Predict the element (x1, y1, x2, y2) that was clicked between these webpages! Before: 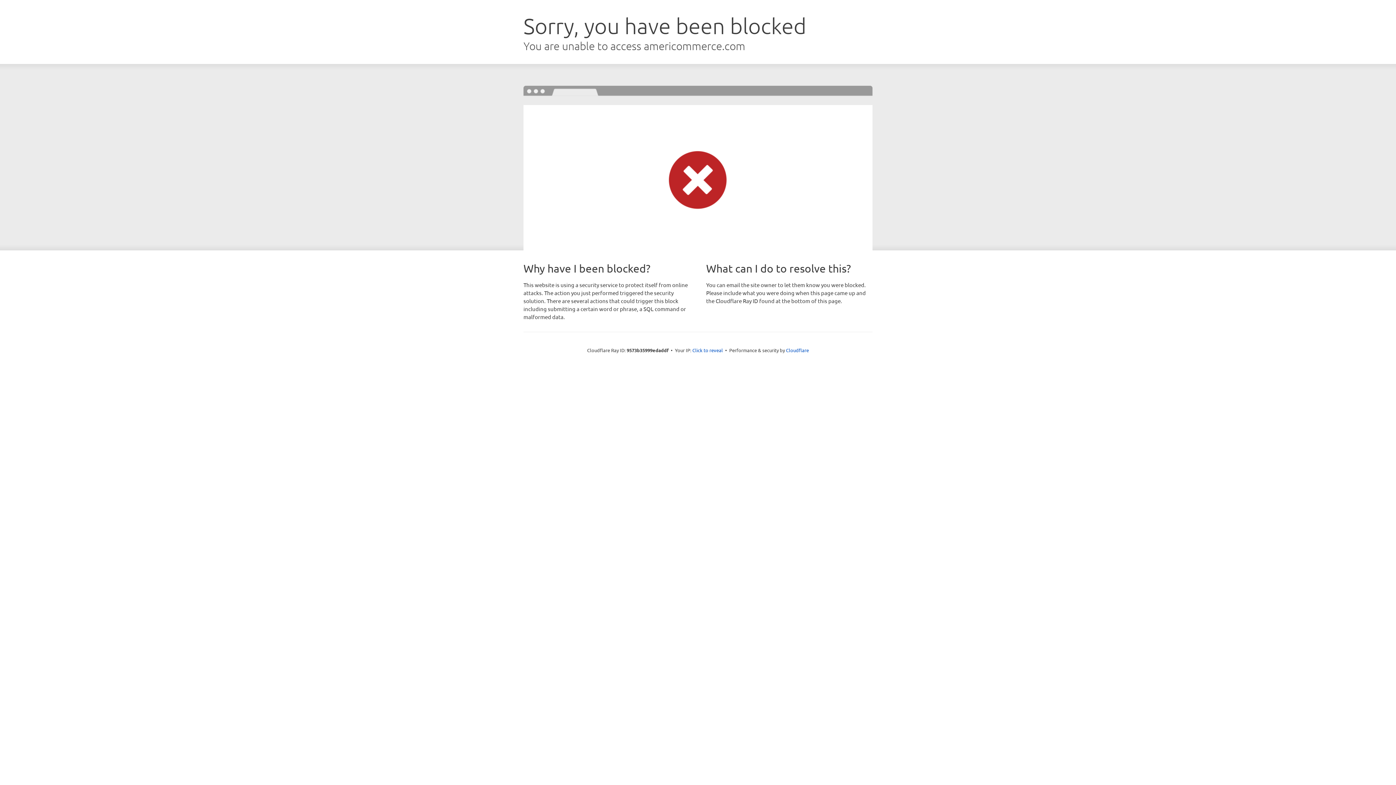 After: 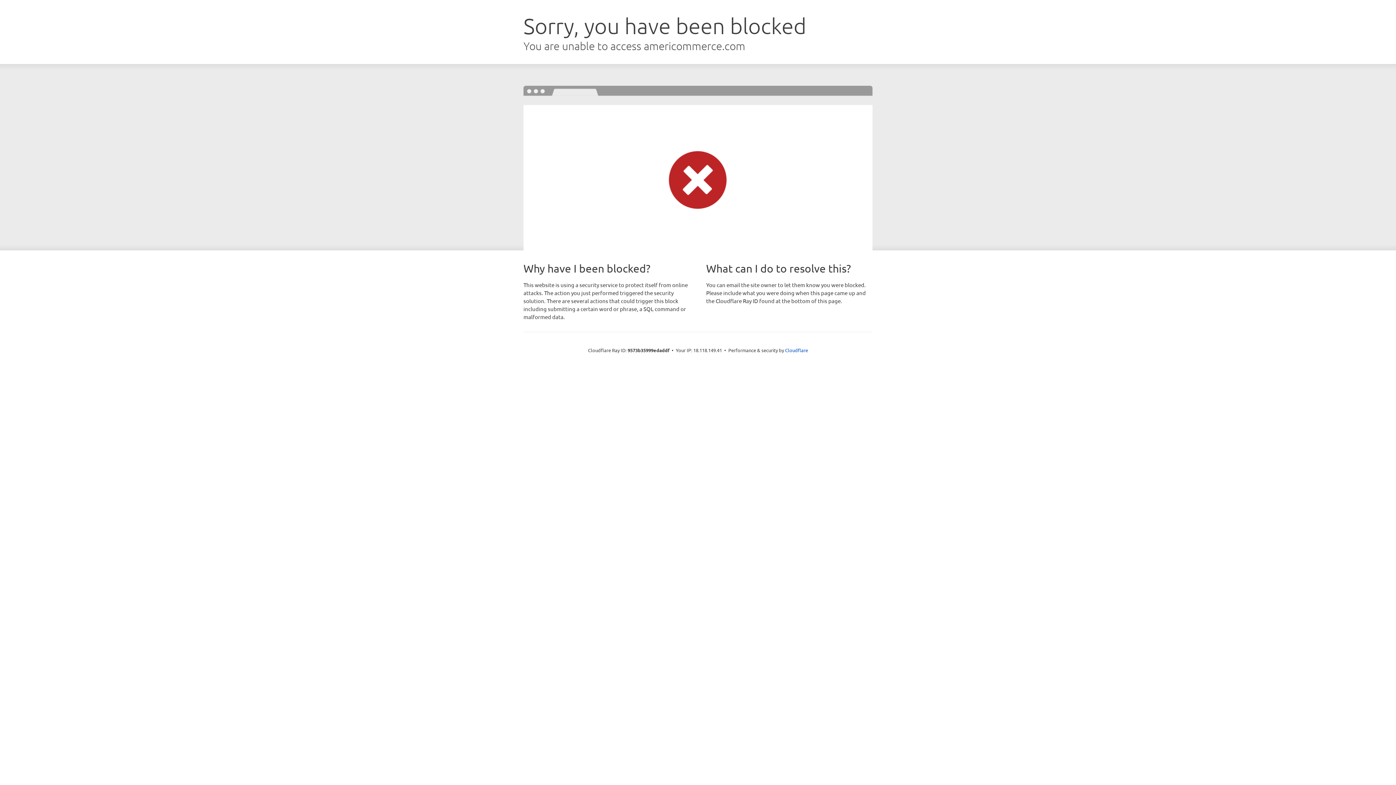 Action: bbox: (692, 346, 723, 353) label: Click to reveal